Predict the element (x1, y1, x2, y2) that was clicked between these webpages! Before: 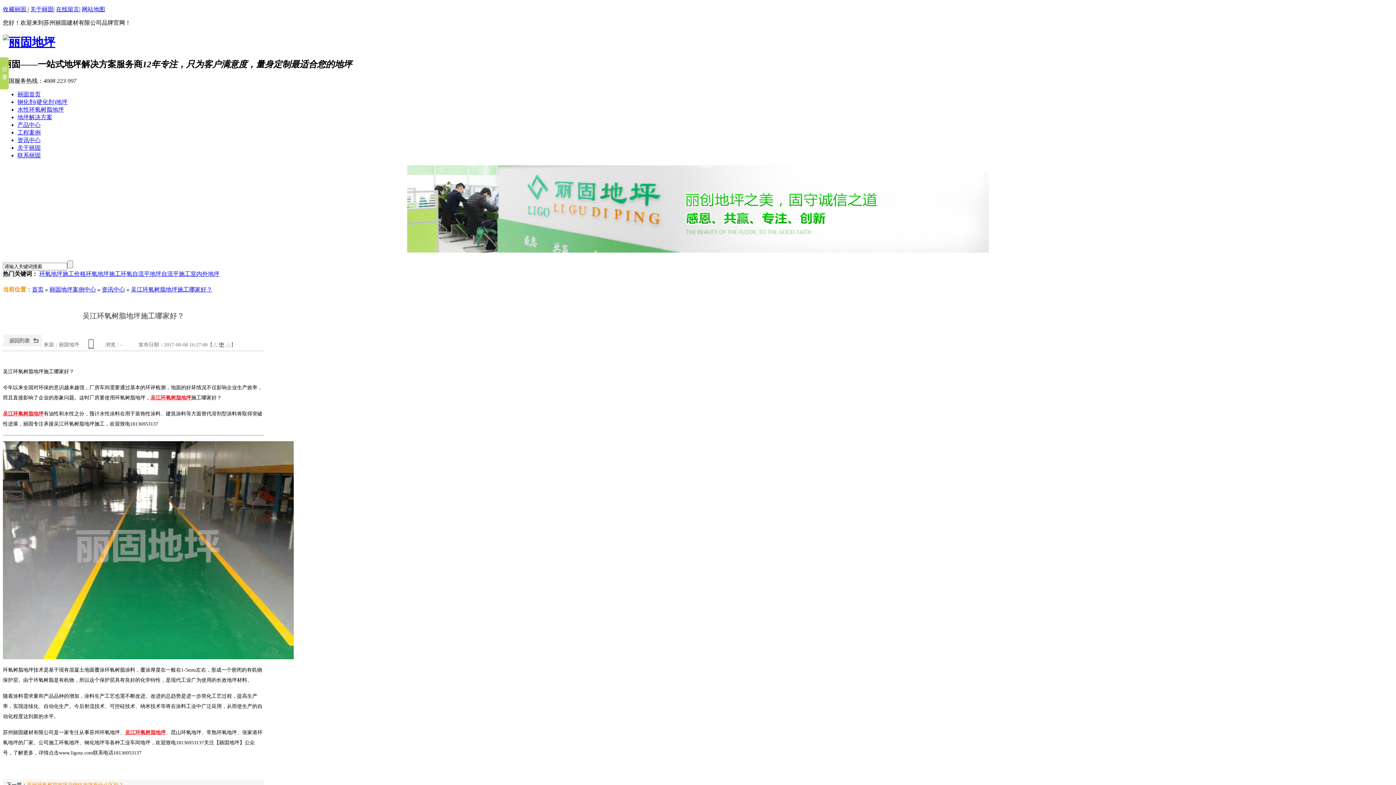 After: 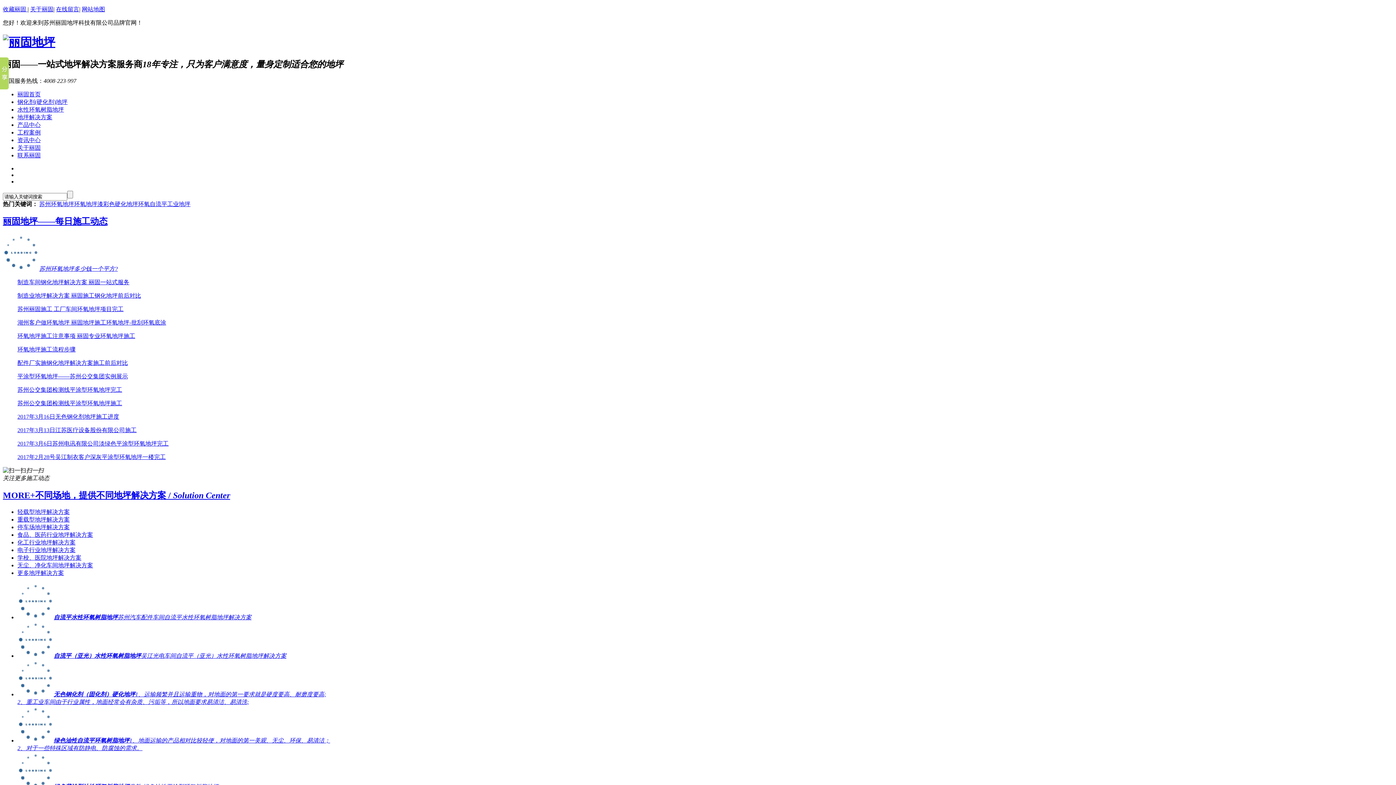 Action: bbox: (2, 35, 55, 48)